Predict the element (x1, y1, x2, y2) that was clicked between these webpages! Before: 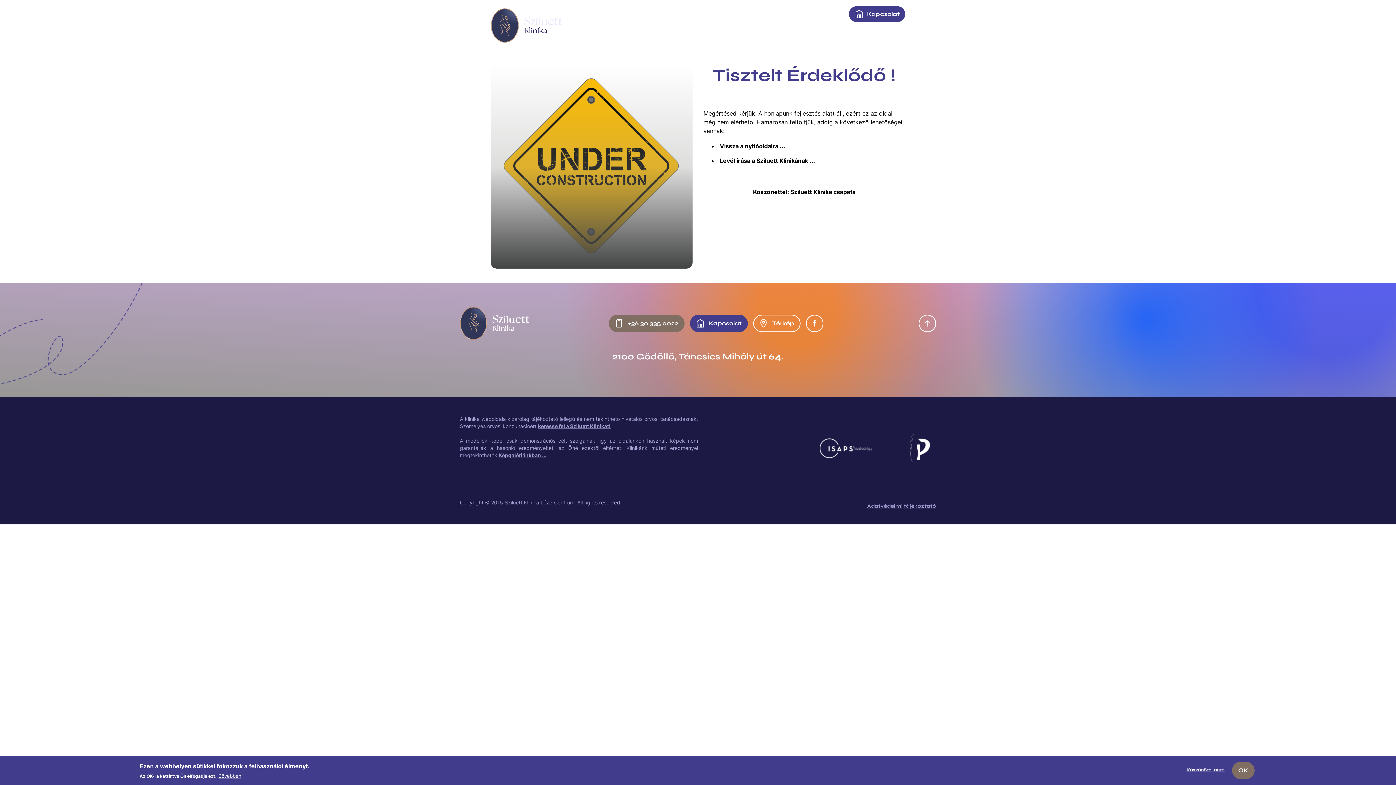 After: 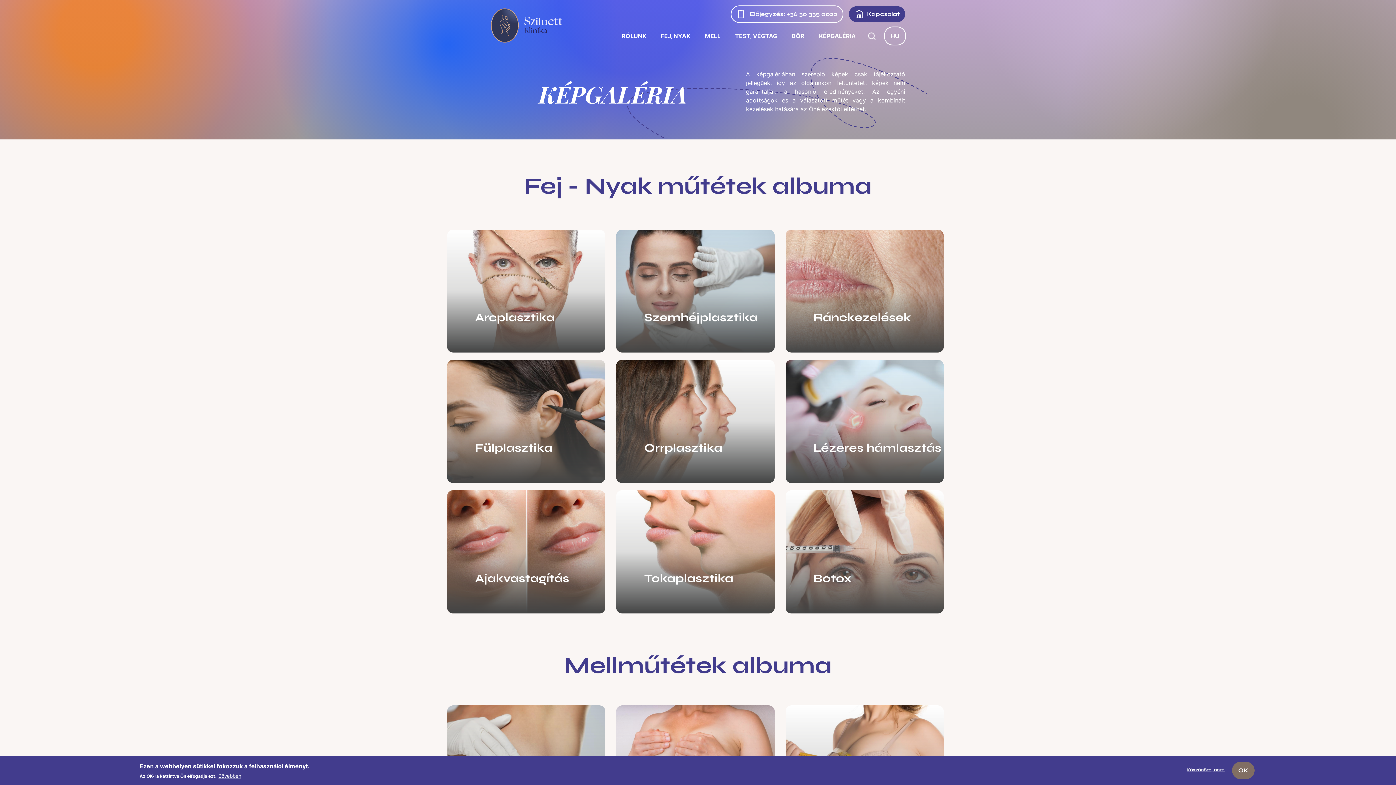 Action: label: KÉPGALÉRIA bbox: (815, 28, 859, 43)